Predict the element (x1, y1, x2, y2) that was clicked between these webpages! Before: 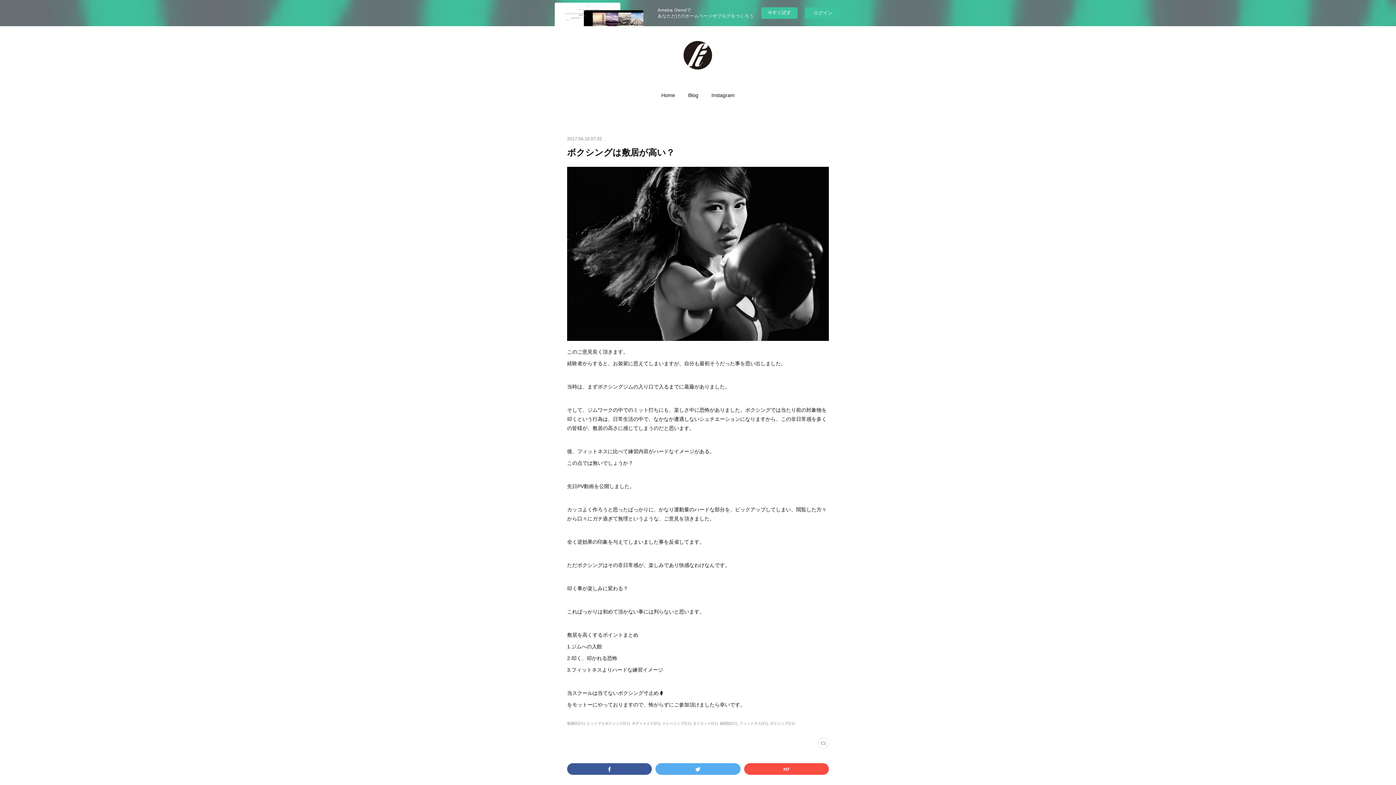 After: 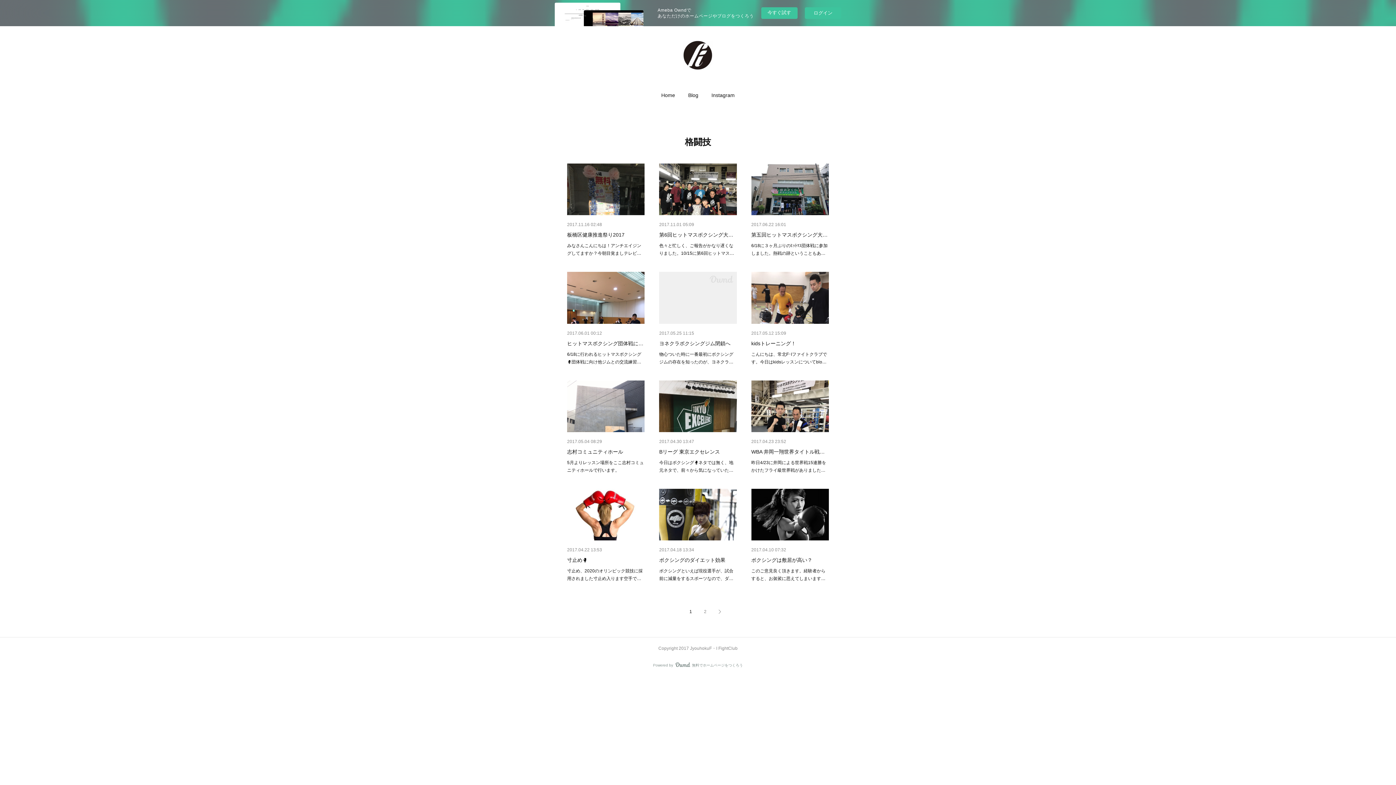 Action: bbox: (720, 721, 739, 725) label: 格闘技(21)